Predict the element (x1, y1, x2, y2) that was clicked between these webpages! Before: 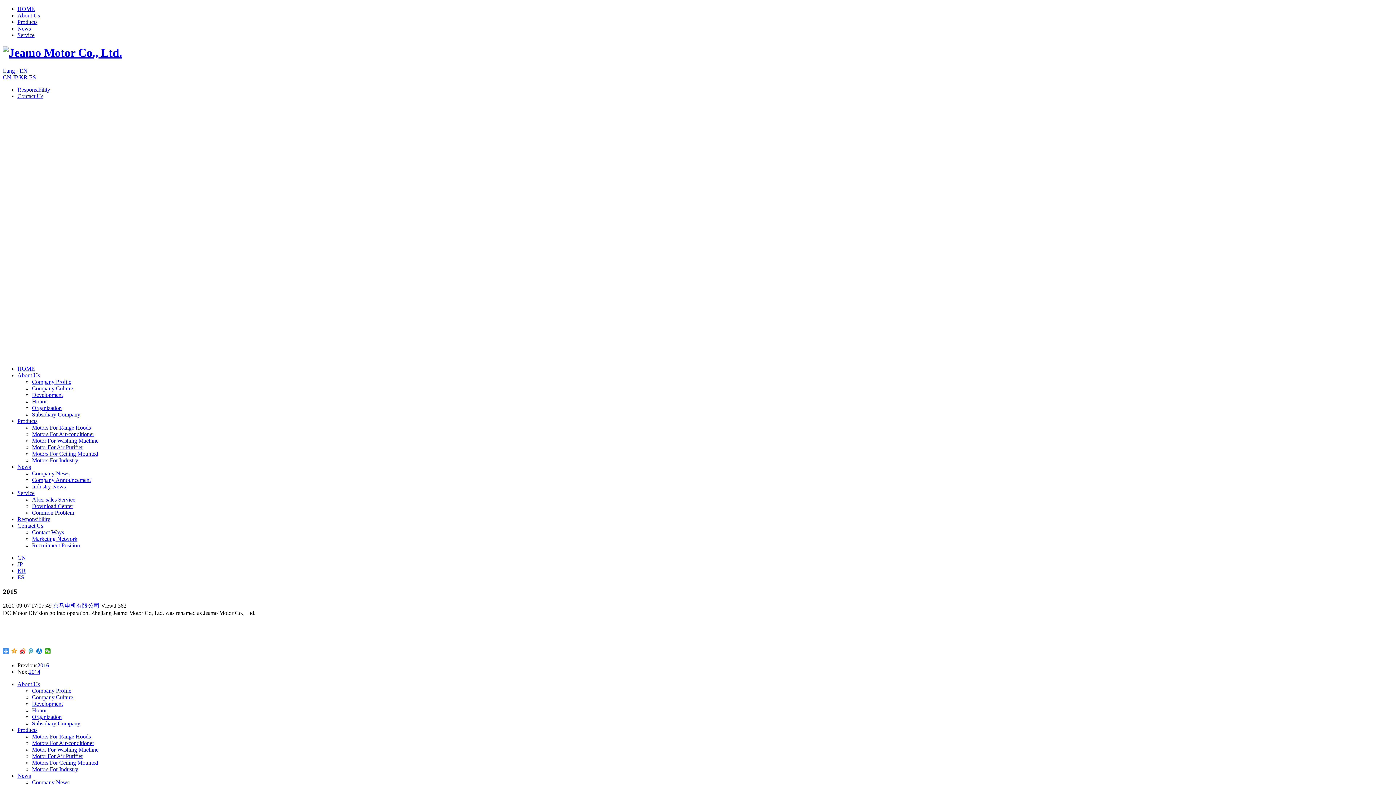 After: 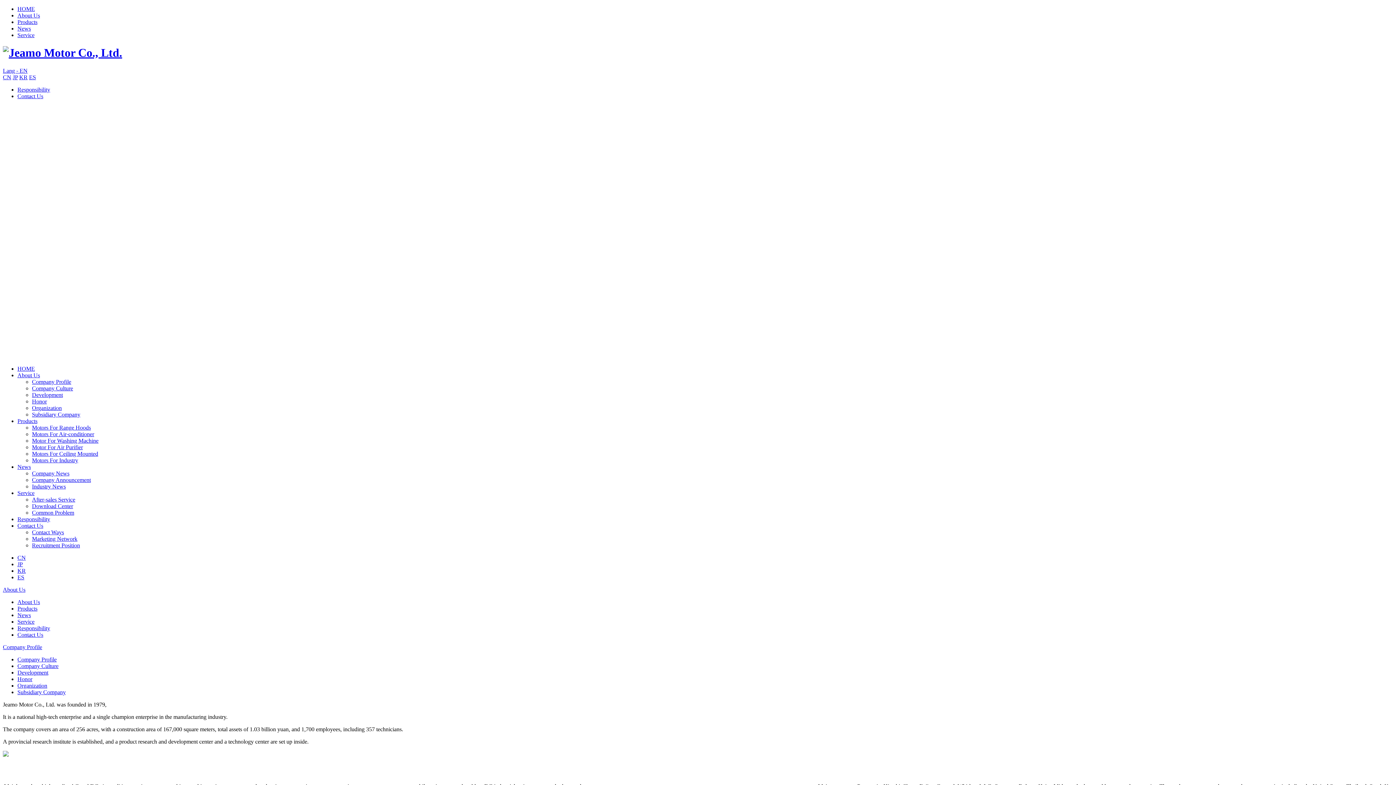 Action: label: About Us bbox: (17, 681, 40, 687)